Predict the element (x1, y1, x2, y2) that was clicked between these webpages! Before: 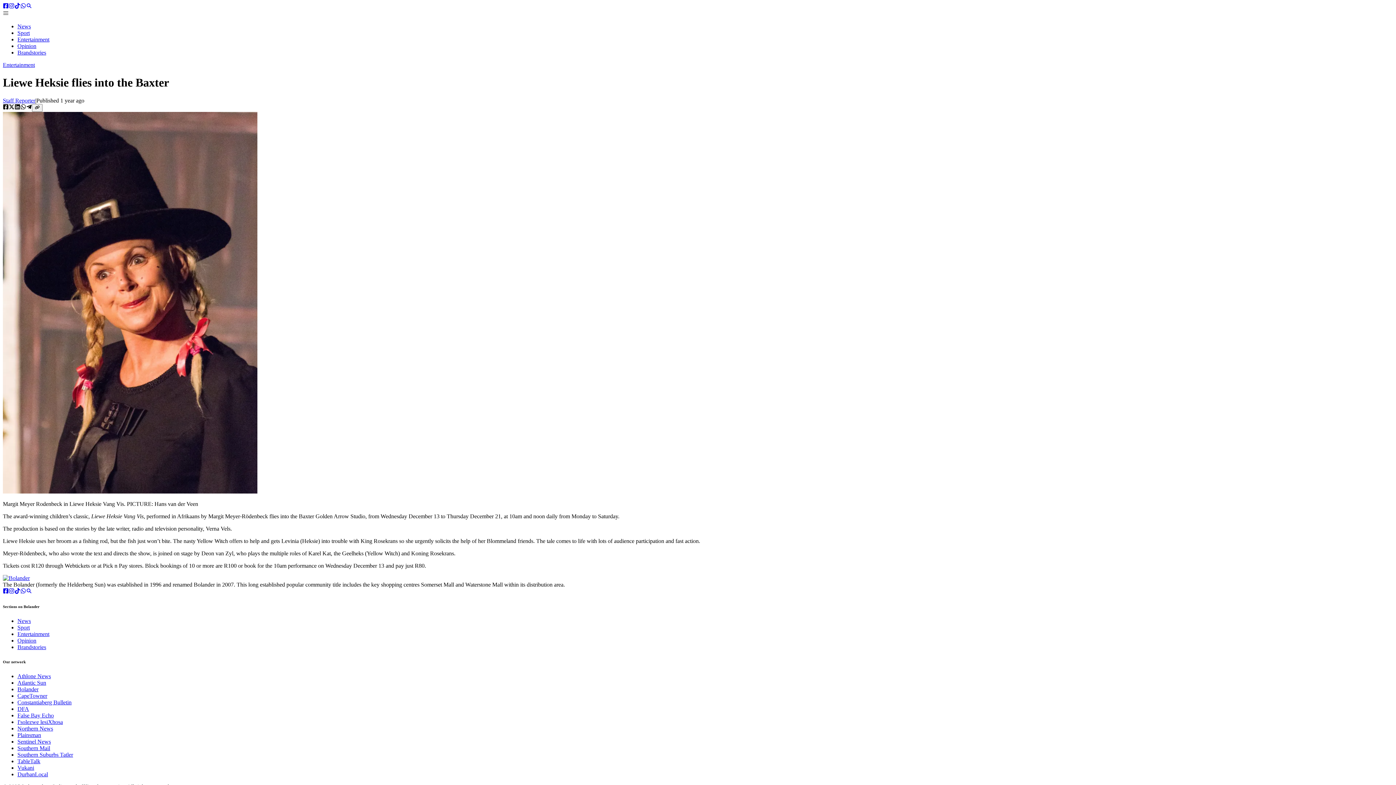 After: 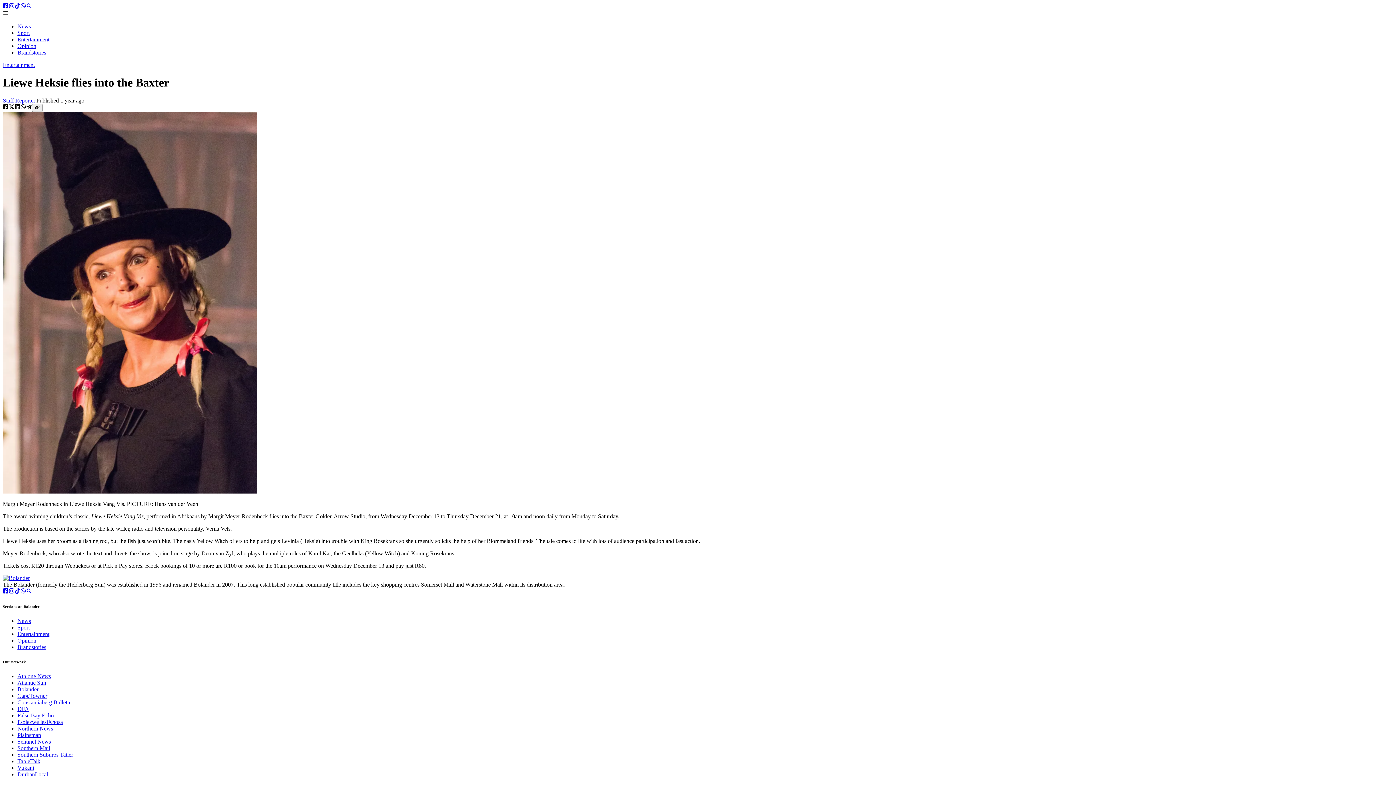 Action: label: Facebook account bbox: (2, 3, 8, 9)